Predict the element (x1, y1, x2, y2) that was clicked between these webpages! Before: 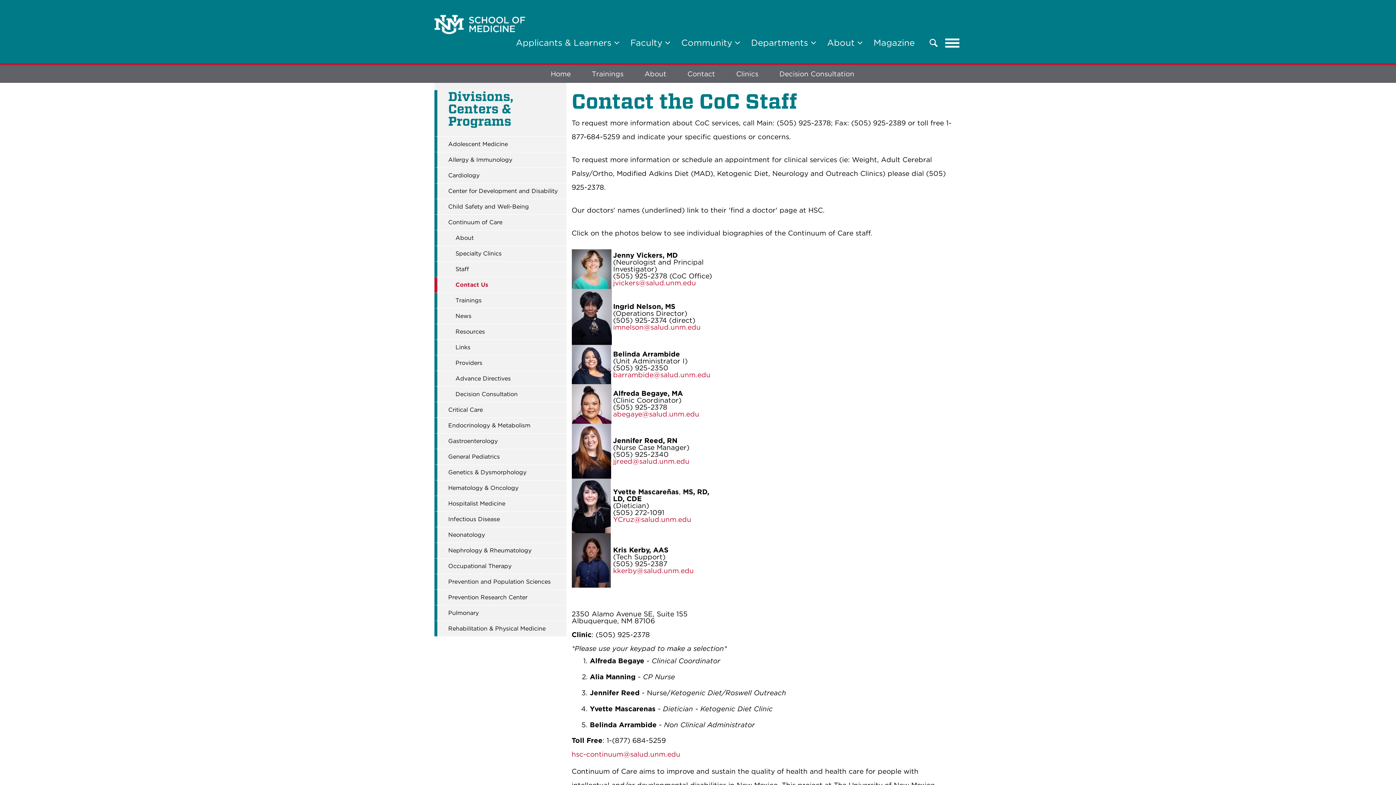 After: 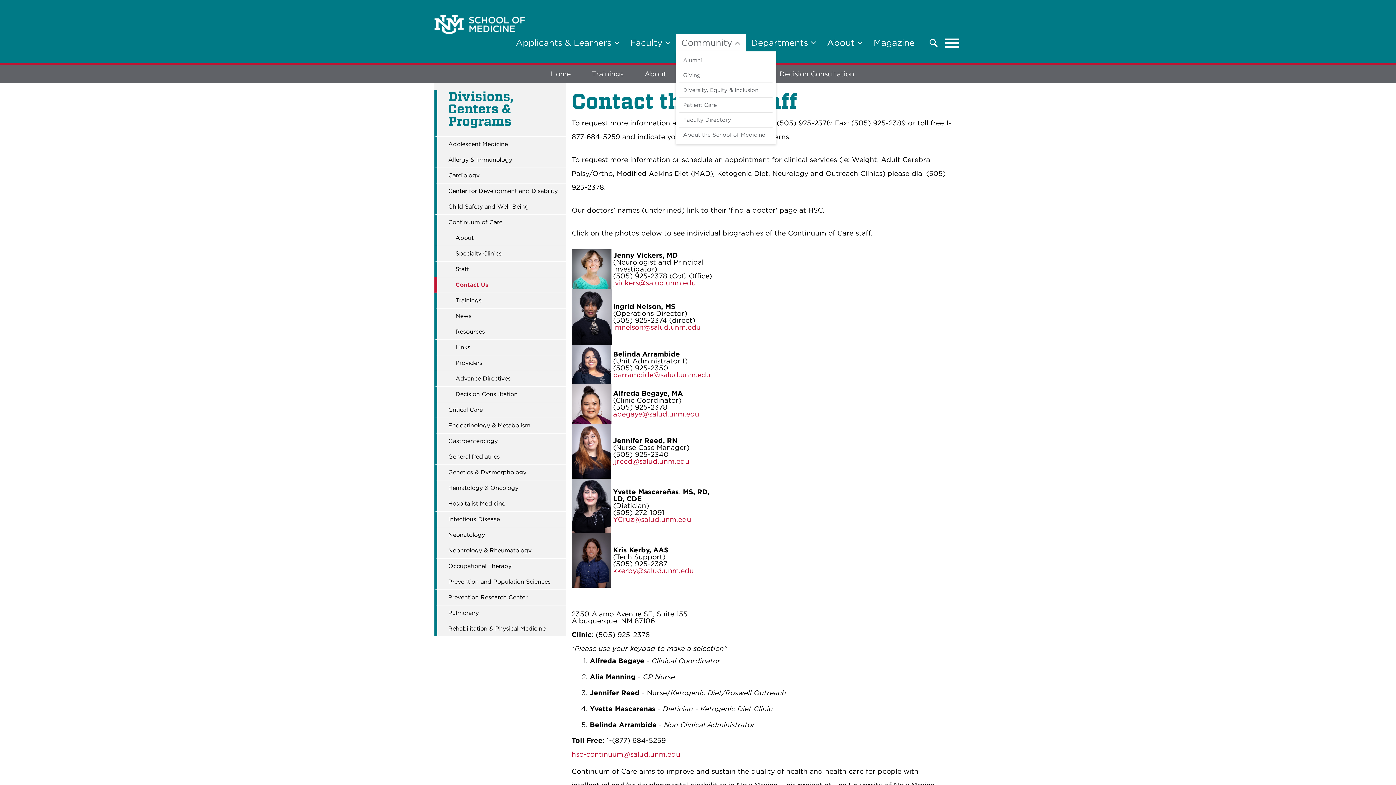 Action: bbox: (676, 34, 745, 51) label: Community 